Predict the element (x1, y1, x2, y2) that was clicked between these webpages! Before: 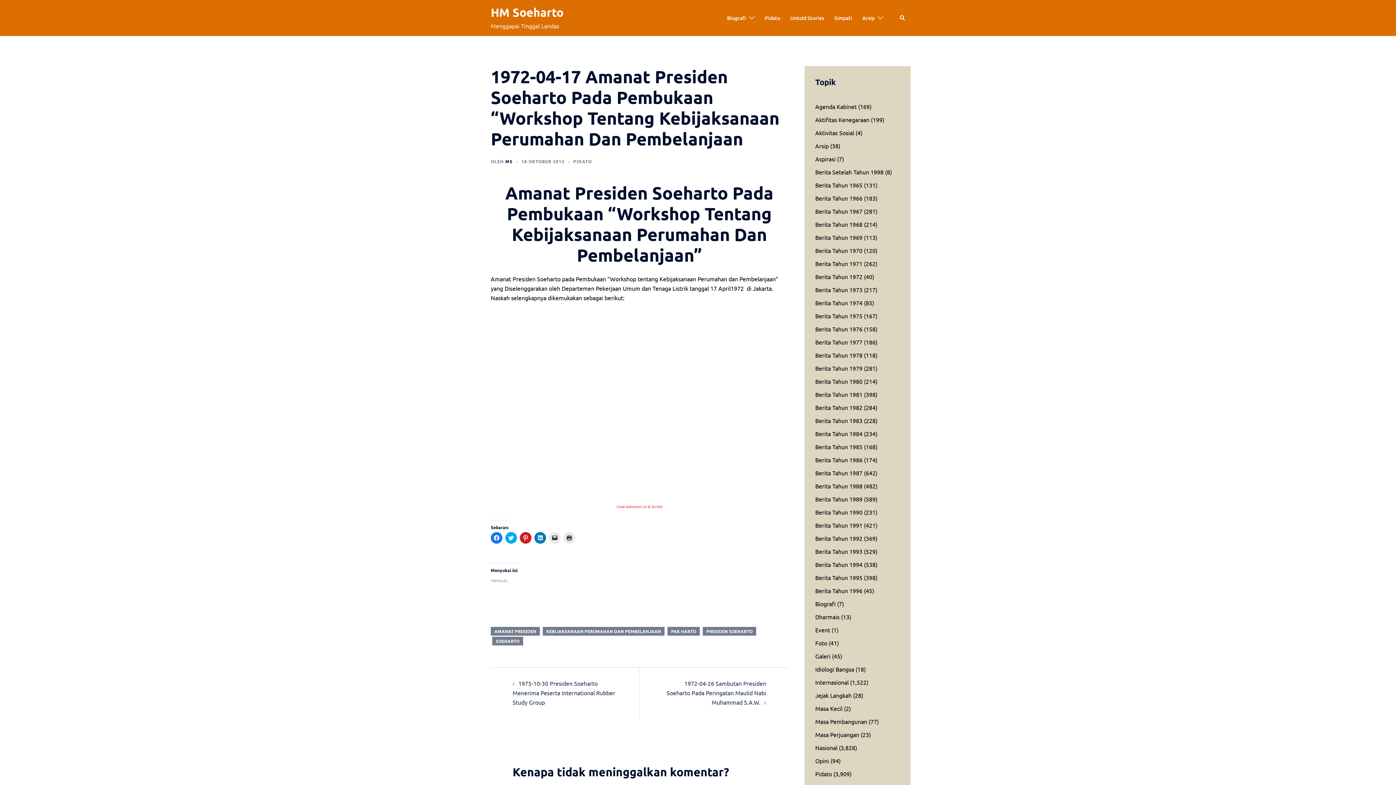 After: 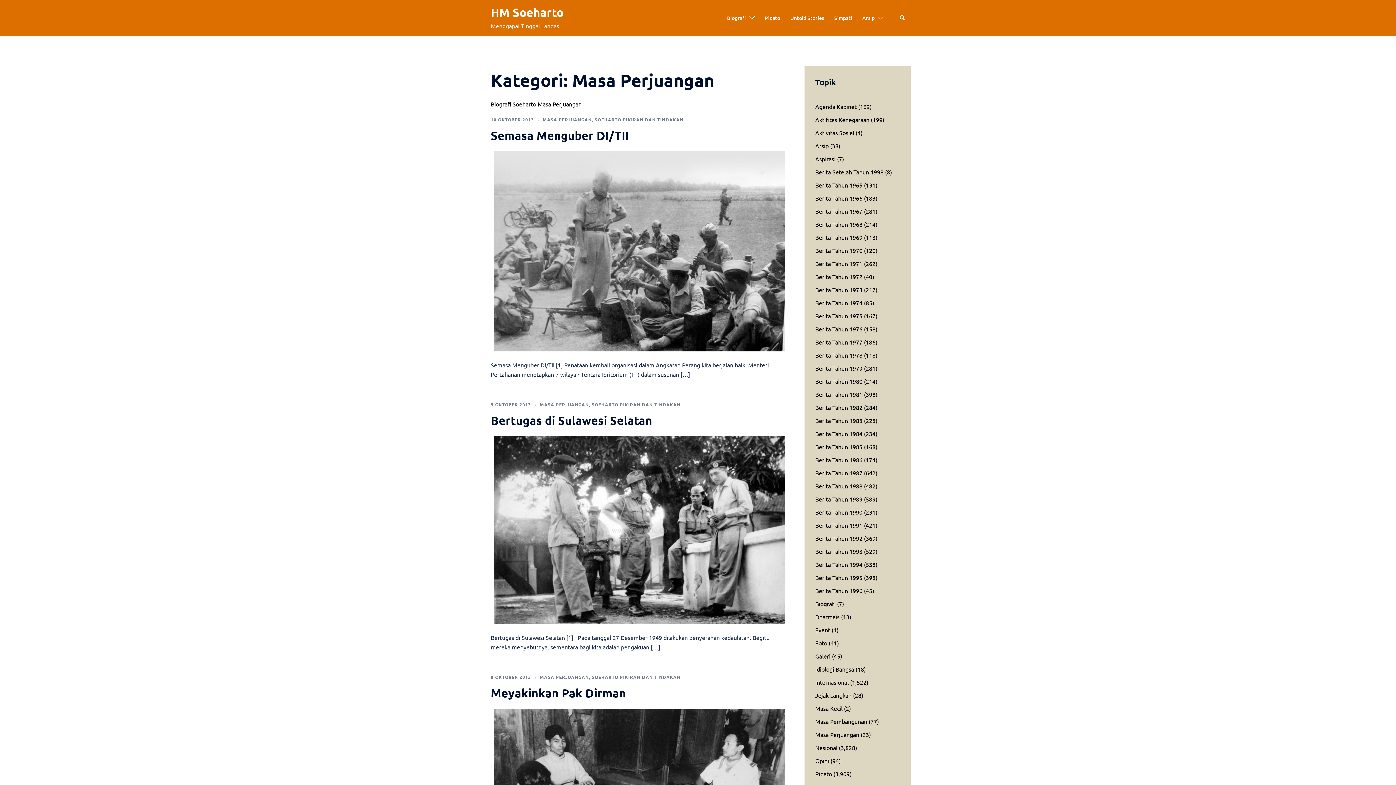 Action: bbox: (815, 731, 859, 738) label: Masa Perjuangan